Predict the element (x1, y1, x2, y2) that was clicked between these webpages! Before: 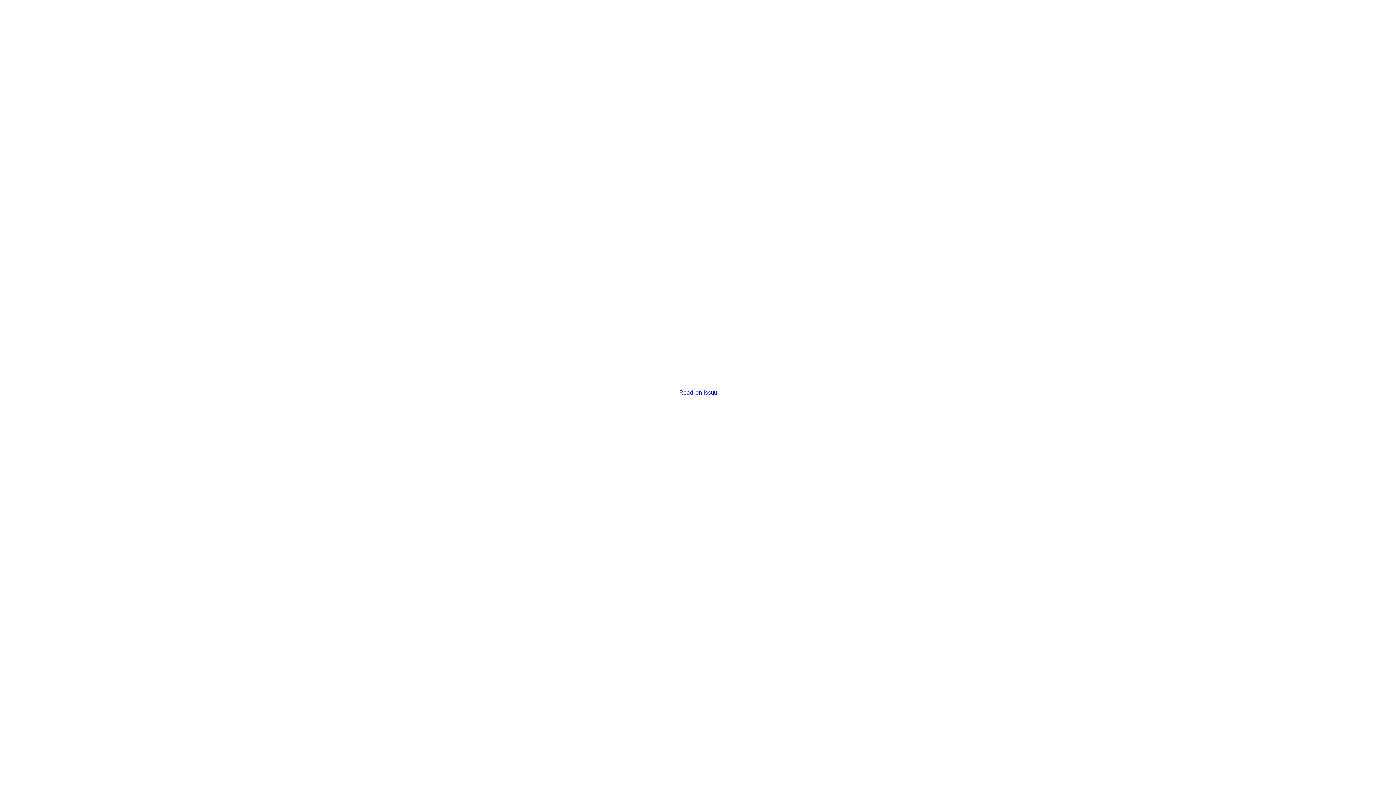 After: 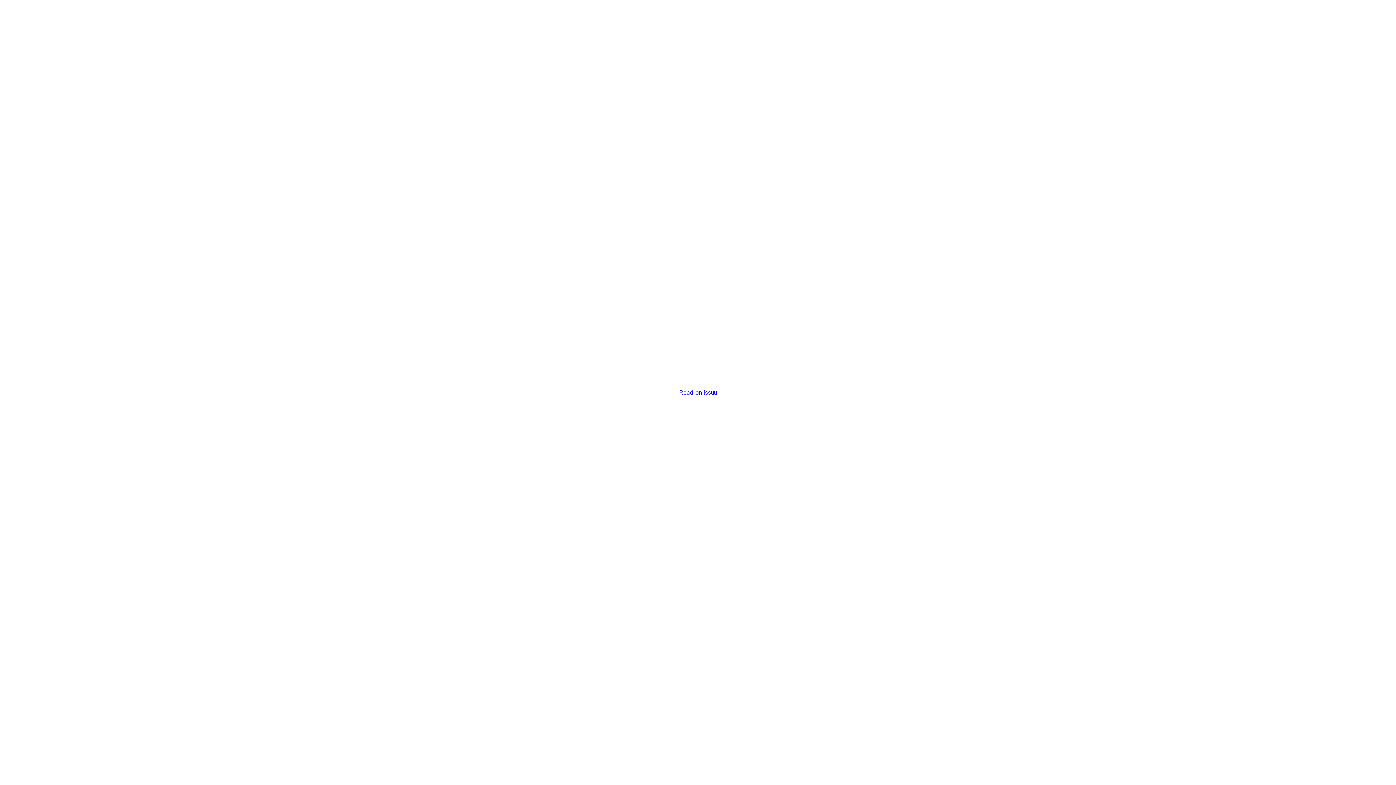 Action: label: Read on issuu bbox: (679, 389, 716, 396)